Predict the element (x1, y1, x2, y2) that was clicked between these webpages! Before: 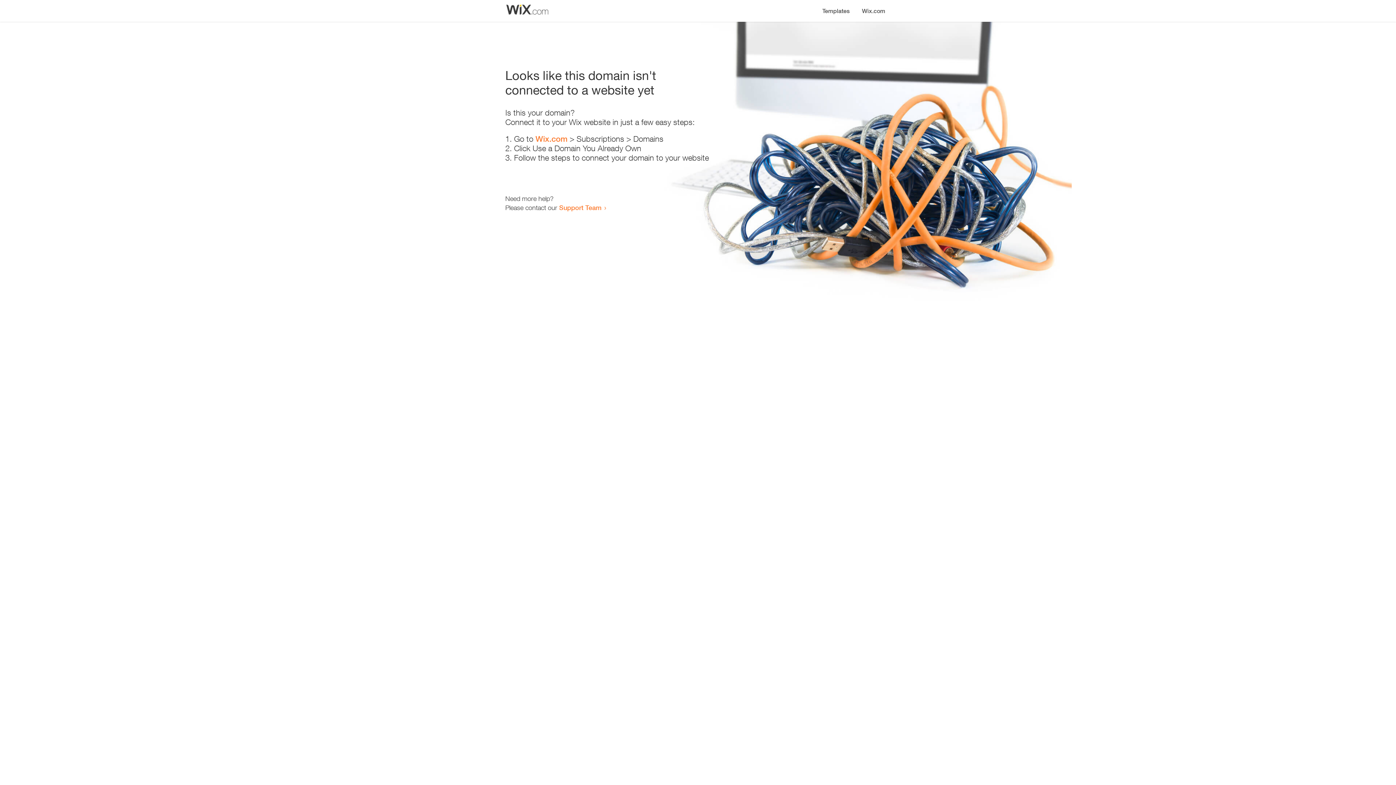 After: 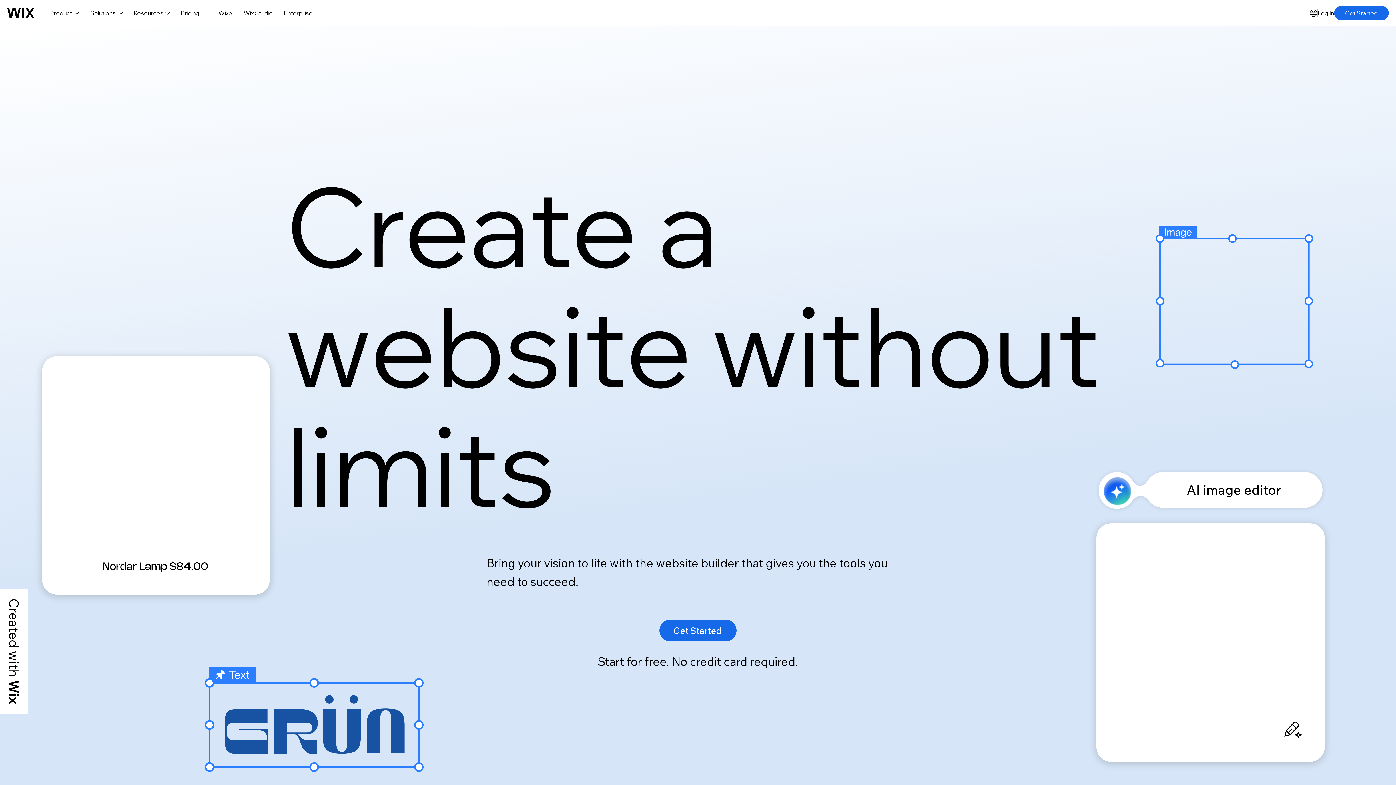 Action: bbox: (535, 134, 567, 143) label: Wix.com